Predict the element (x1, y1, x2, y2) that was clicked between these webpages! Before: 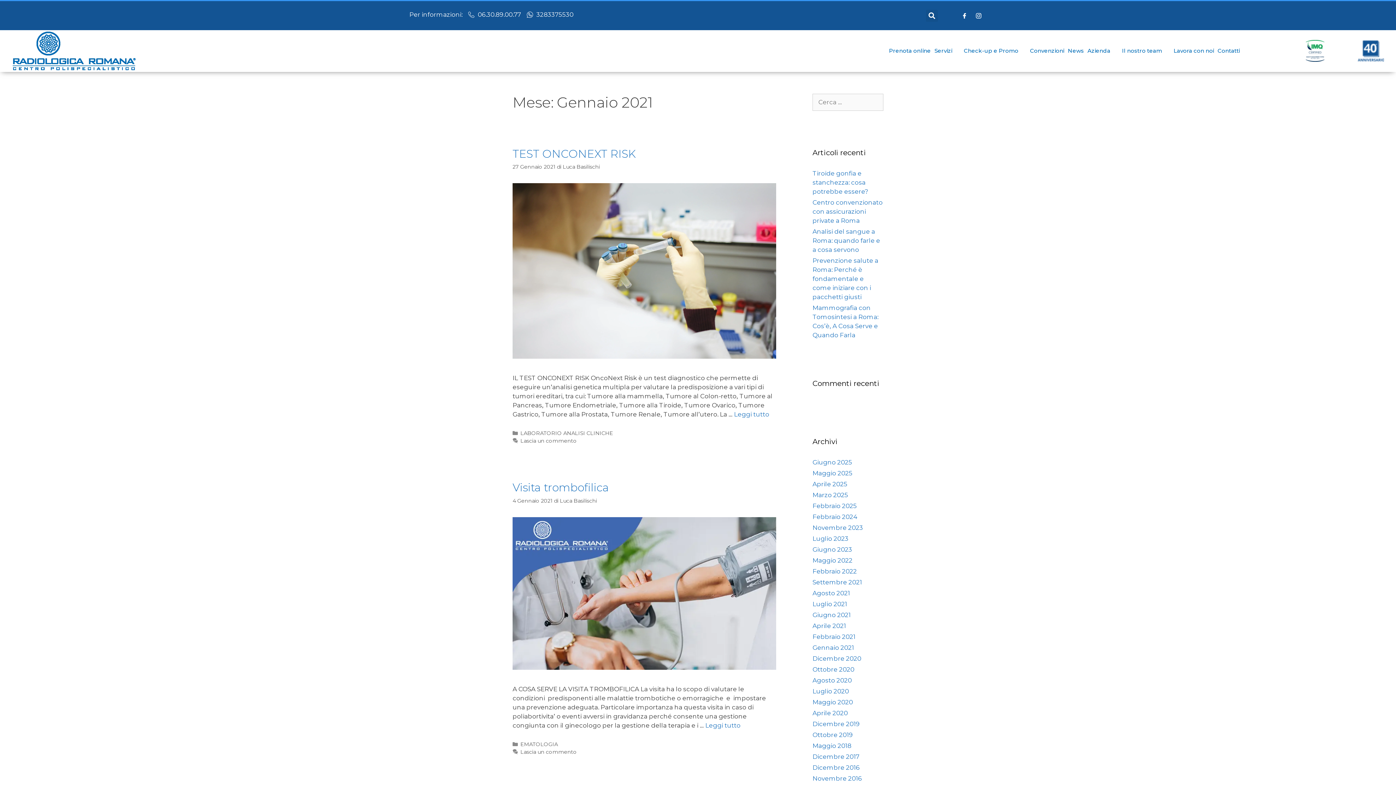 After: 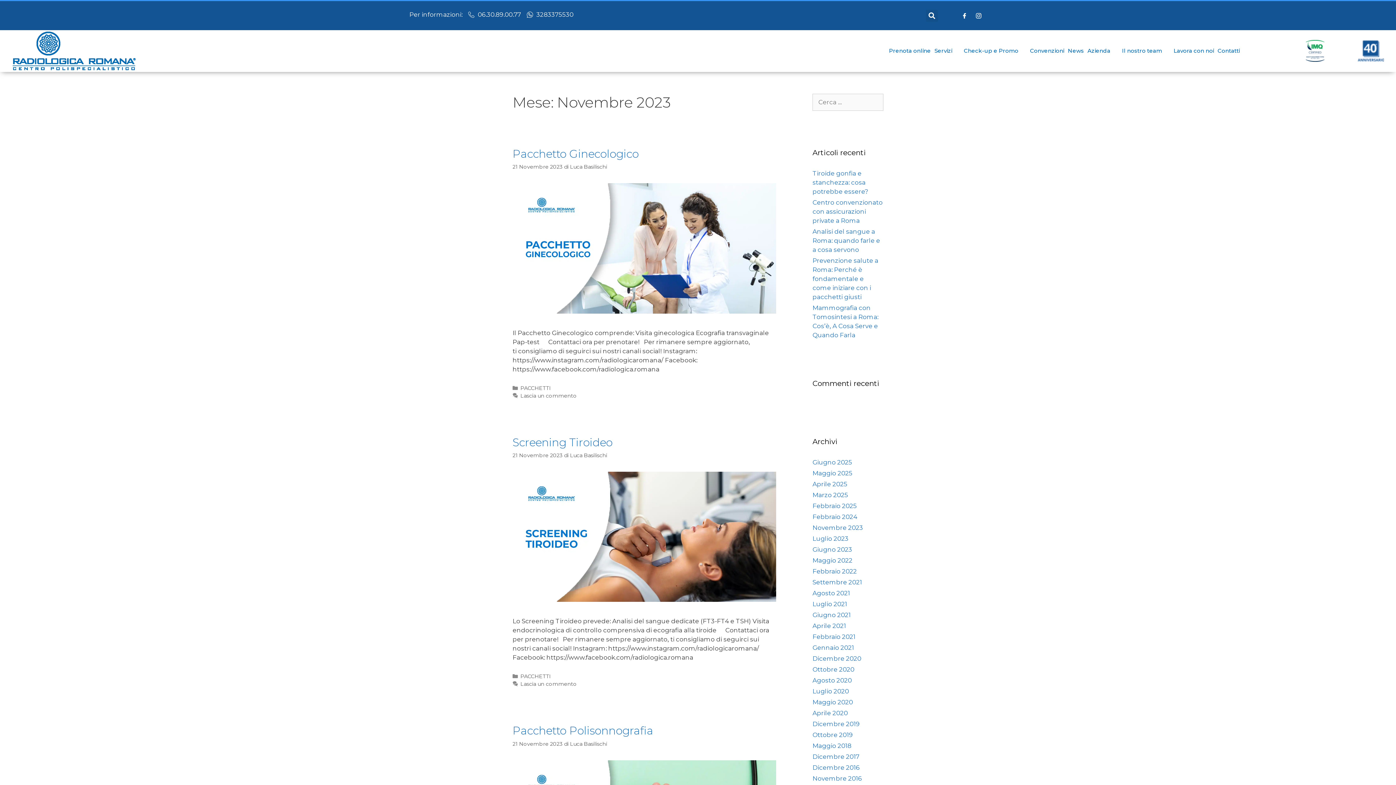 Action: label: Novembre 2023 bbox: (812, 524, 863, 531)